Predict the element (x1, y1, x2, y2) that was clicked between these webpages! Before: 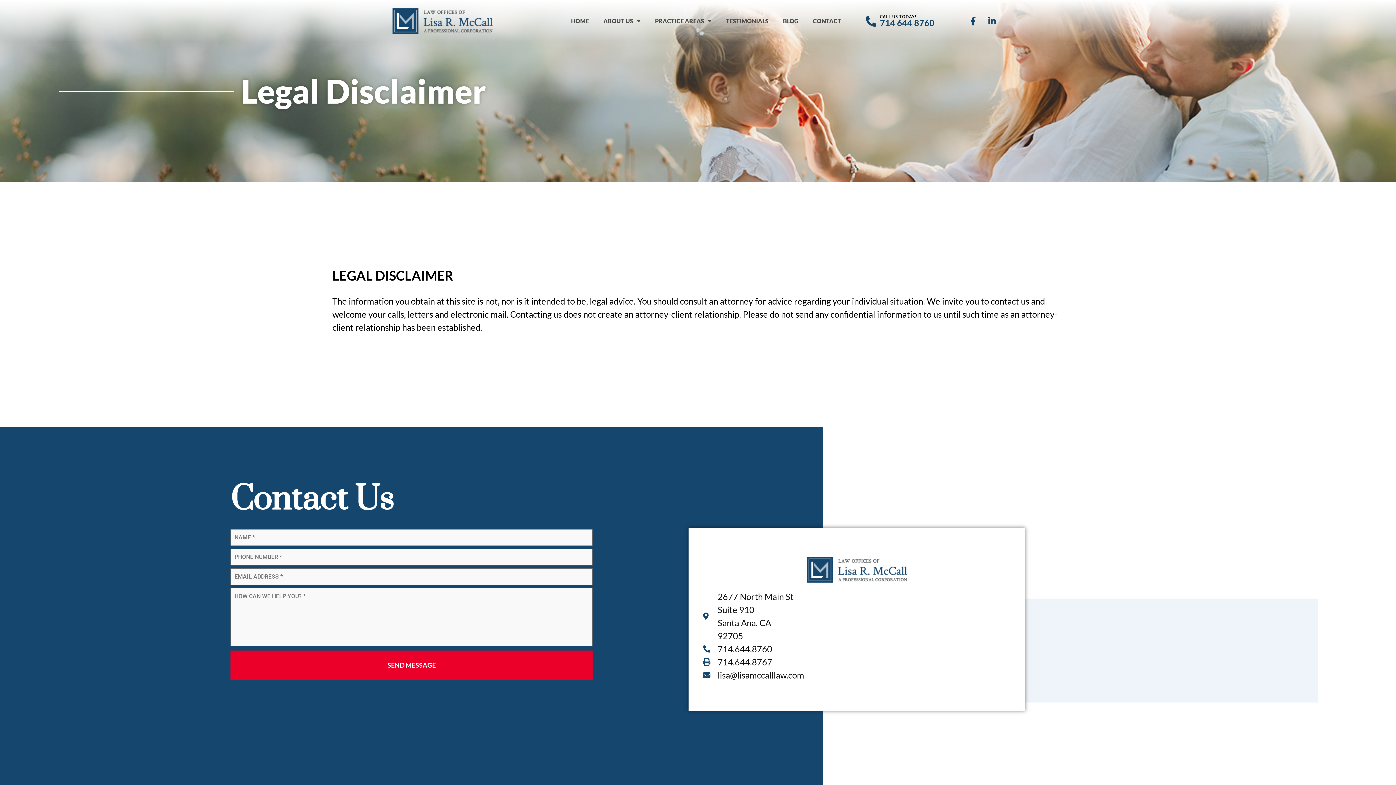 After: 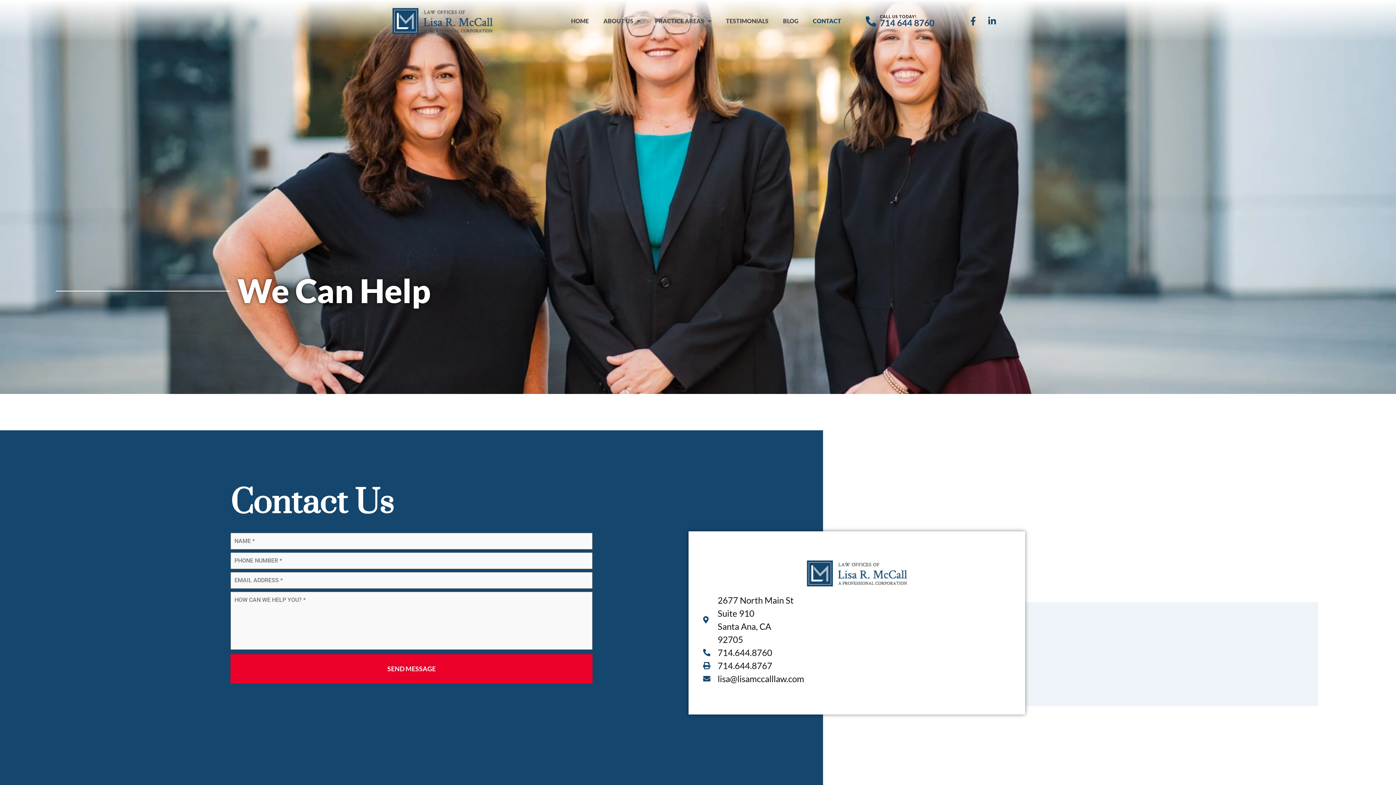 Action: bbox: (805, 12, 848, 29) label: CONTACT